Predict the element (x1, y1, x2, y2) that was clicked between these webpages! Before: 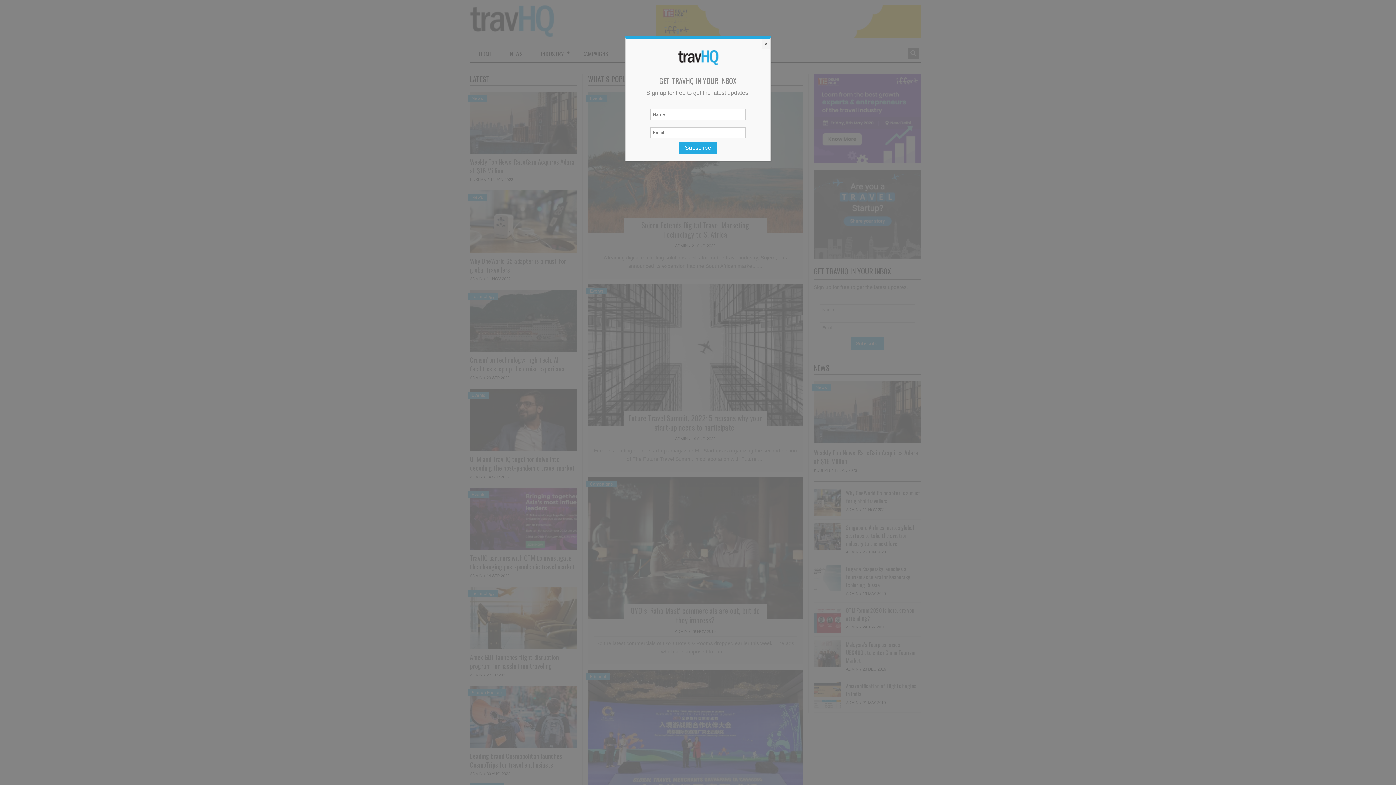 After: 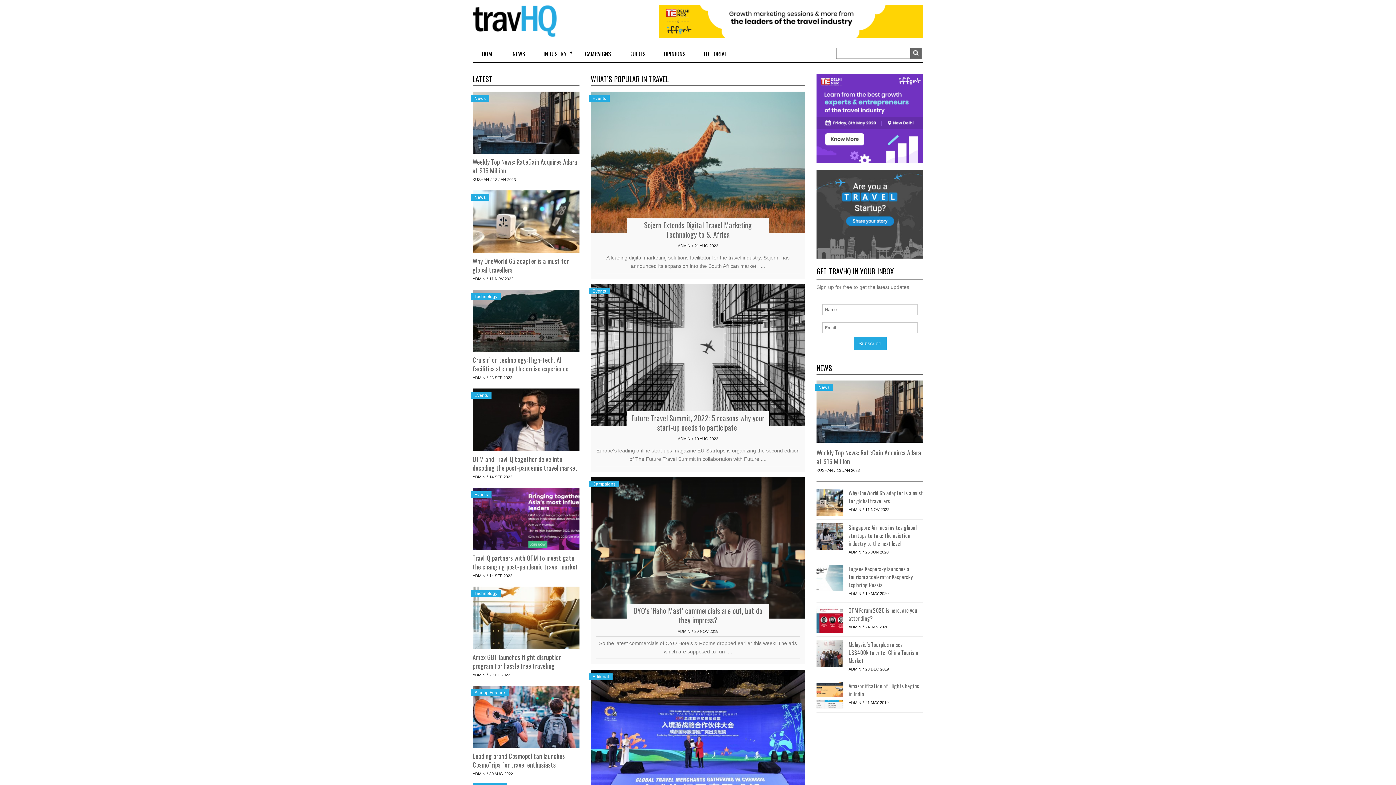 Action: bbox: (762, 38, 770, 49) label: Close